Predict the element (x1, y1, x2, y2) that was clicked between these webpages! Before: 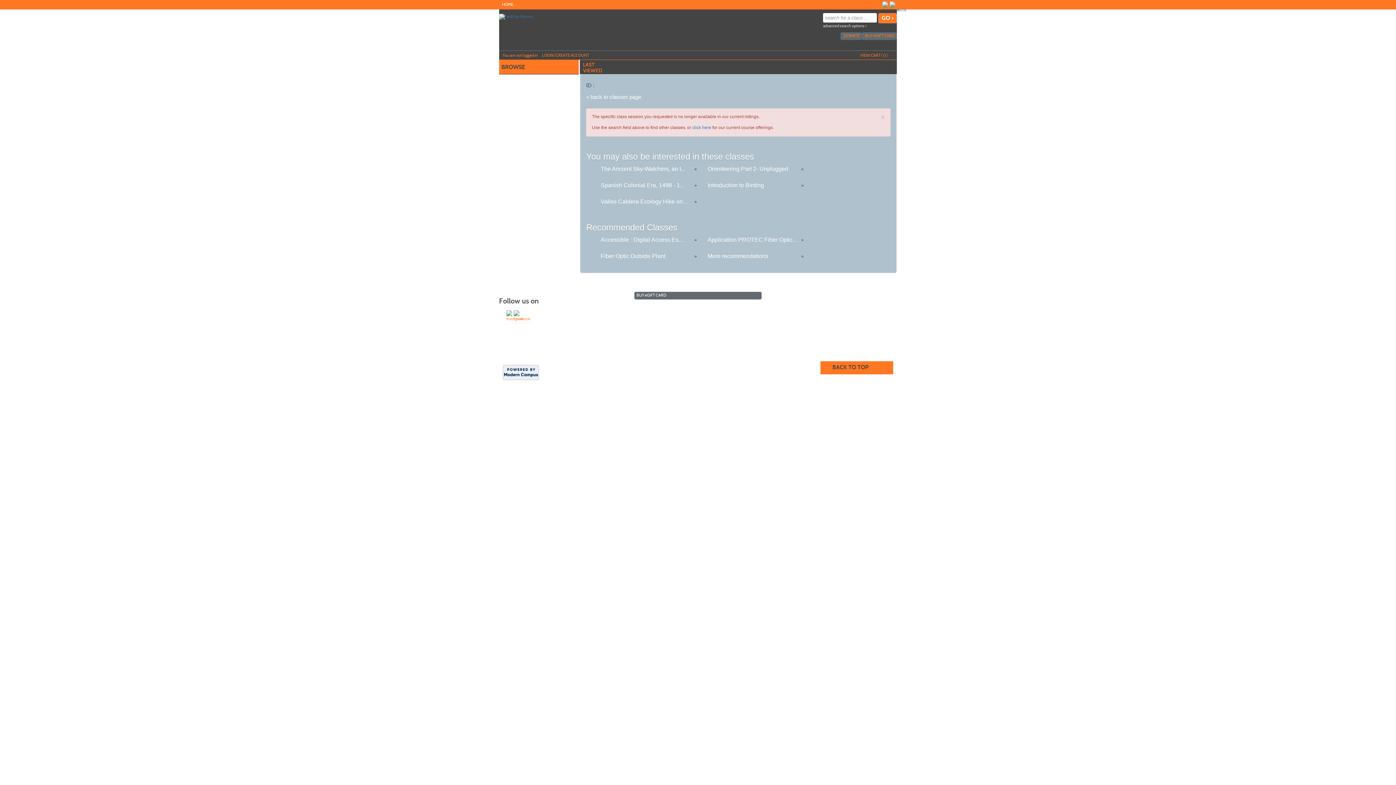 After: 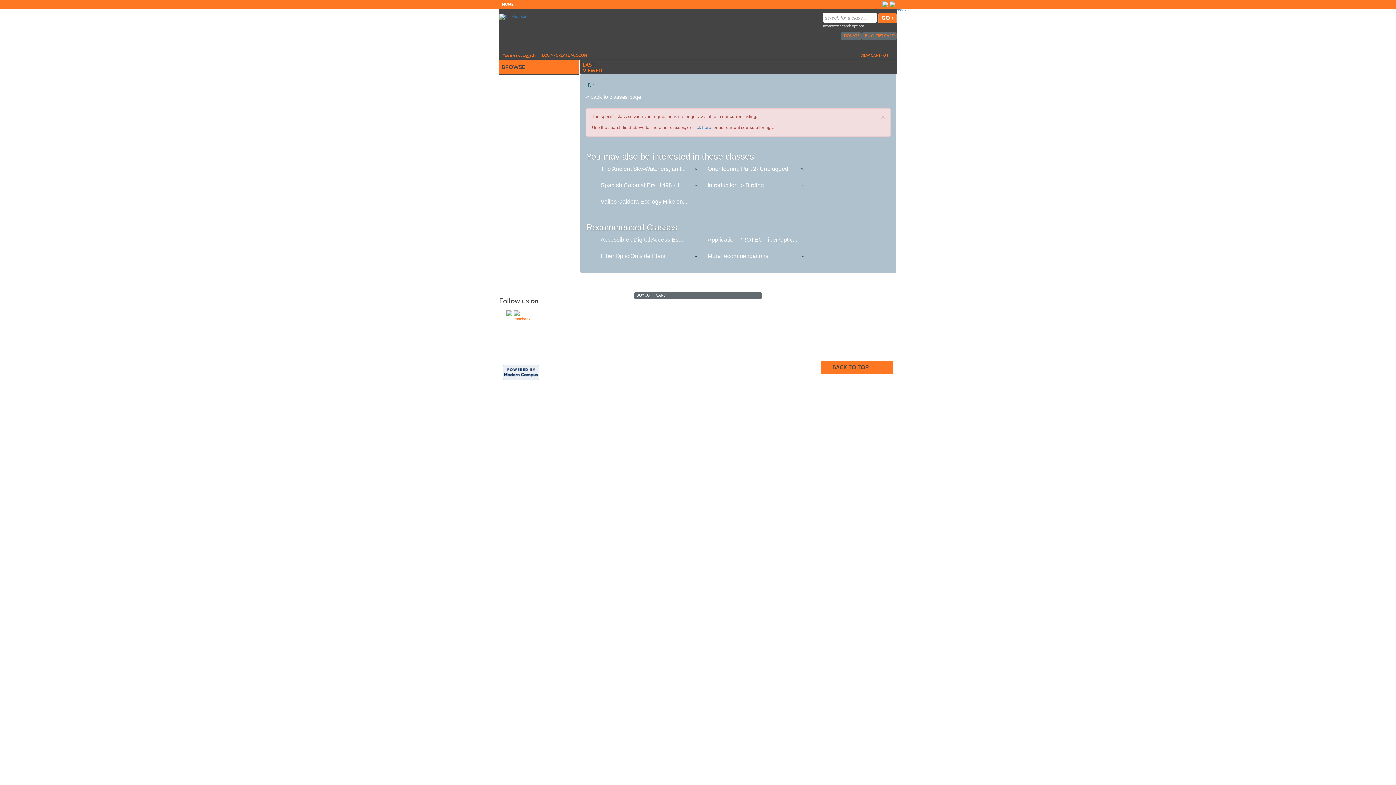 Action: bbox: (513, 310, 519, 316)